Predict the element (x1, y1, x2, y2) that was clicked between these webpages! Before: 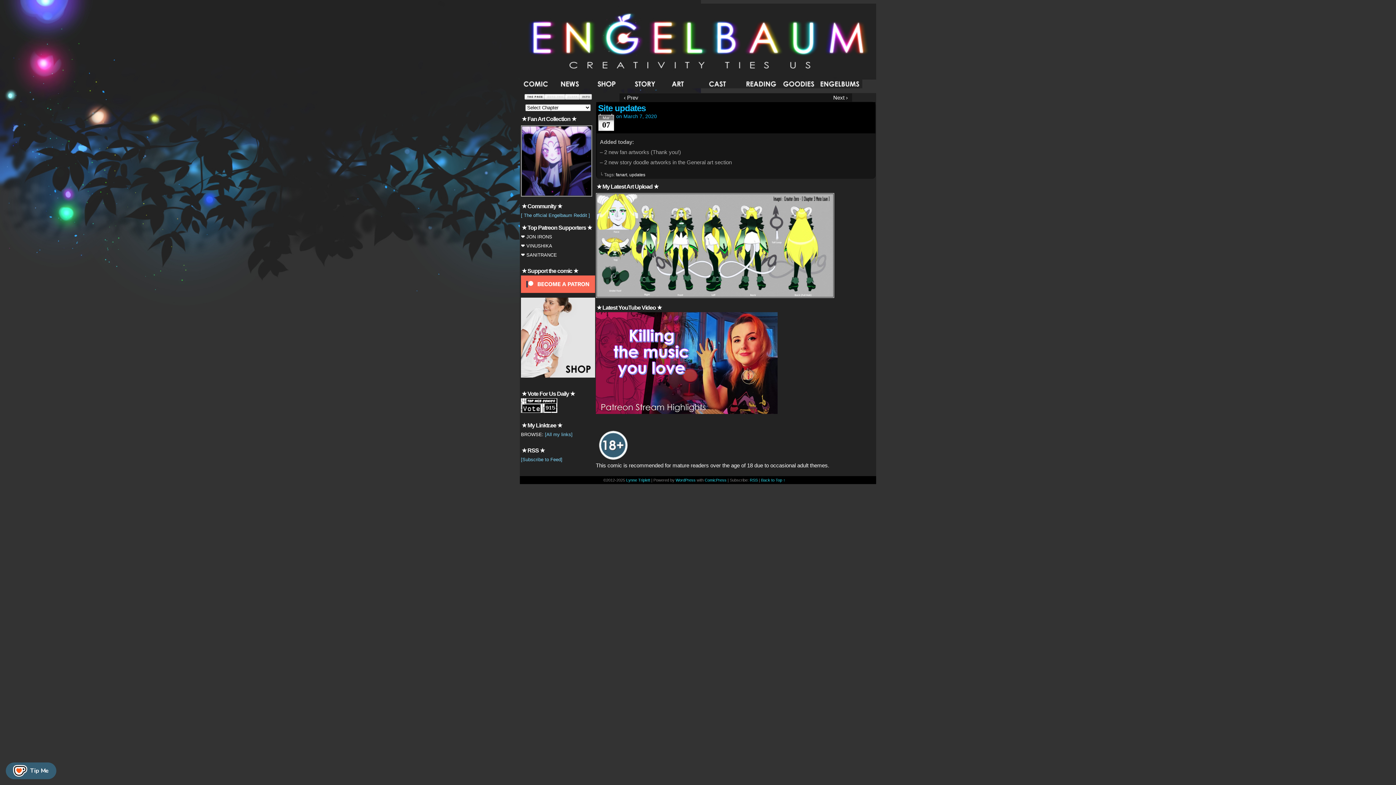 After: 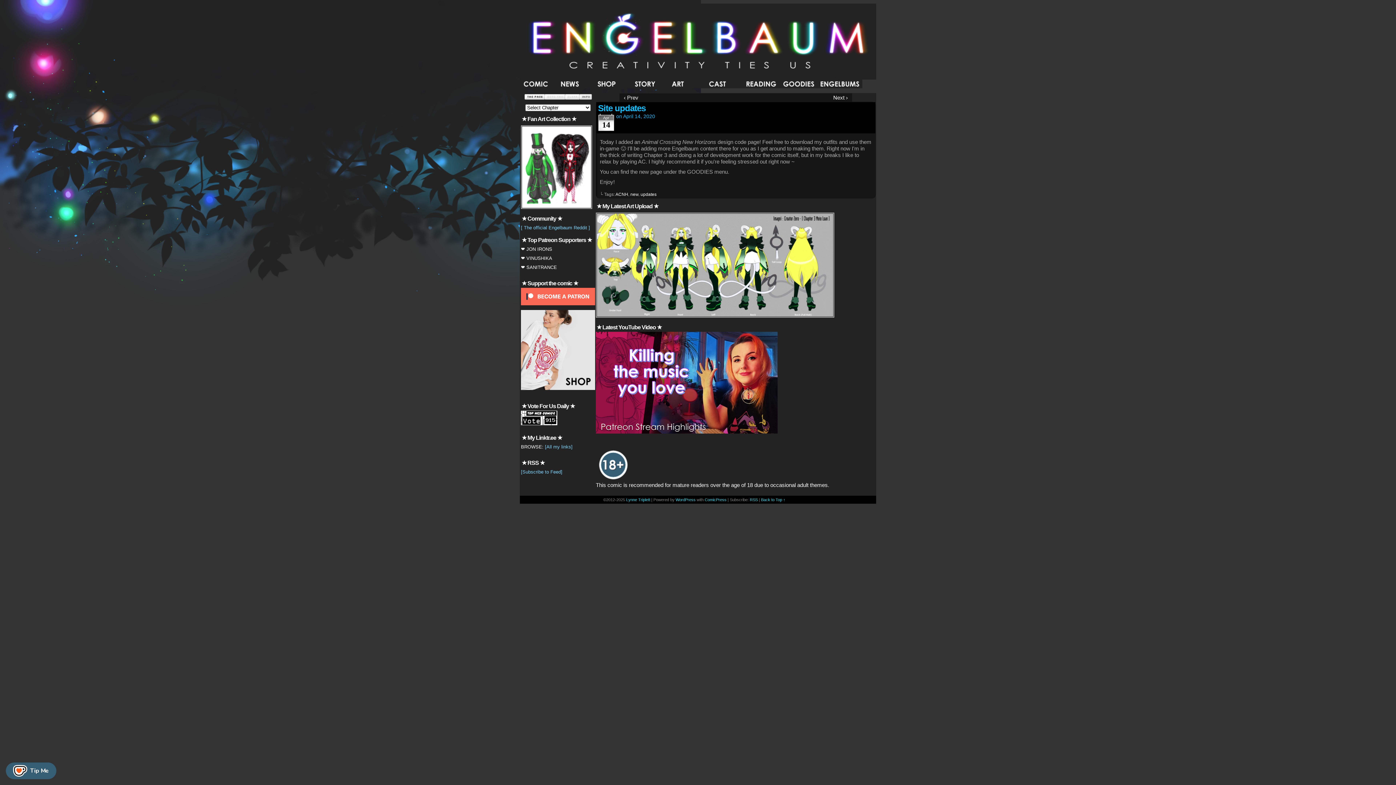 Action: label: Next › bbox: (833, 94, 848, 100)